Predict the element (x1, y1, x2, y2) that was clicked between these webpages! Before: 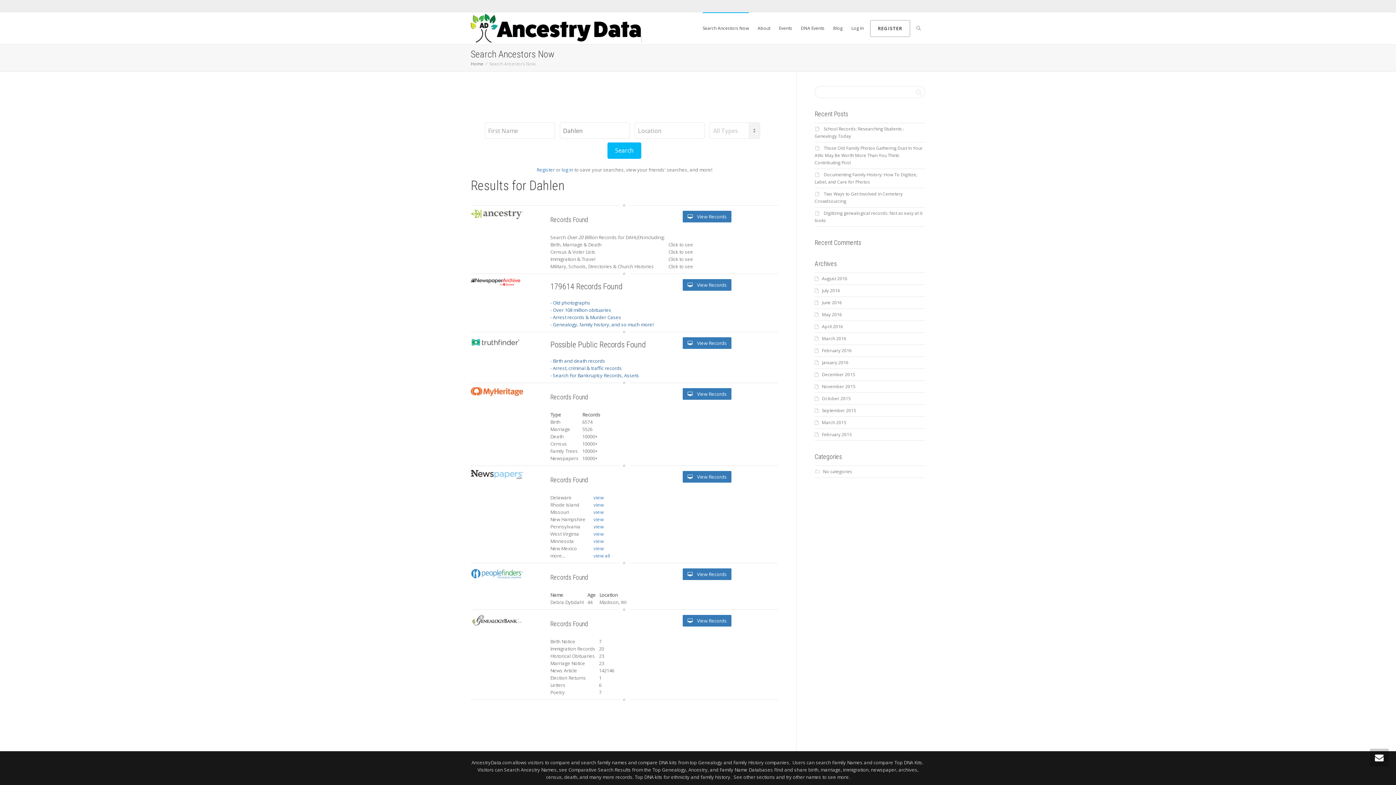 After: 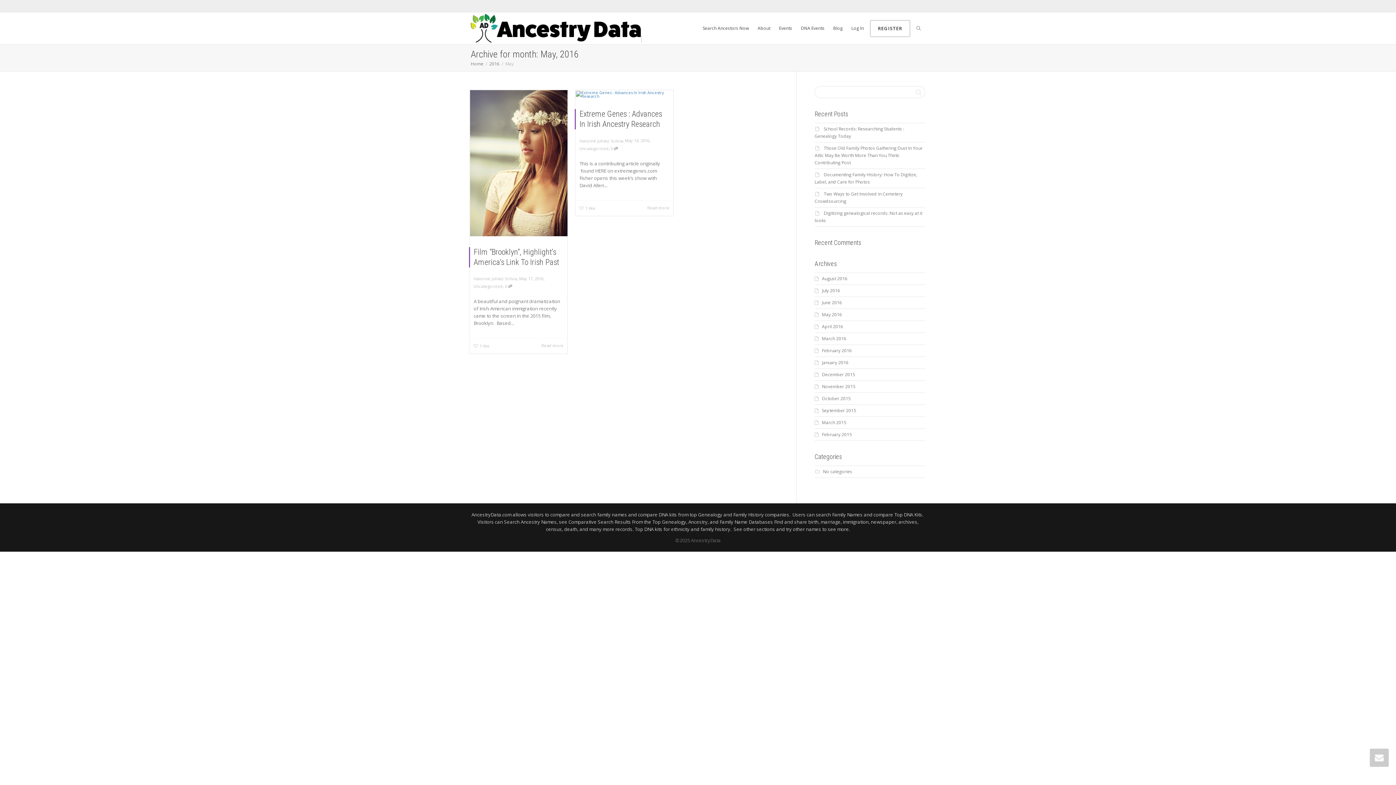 Action: label: May 2016 bbox: (822, 311, 842, 317)